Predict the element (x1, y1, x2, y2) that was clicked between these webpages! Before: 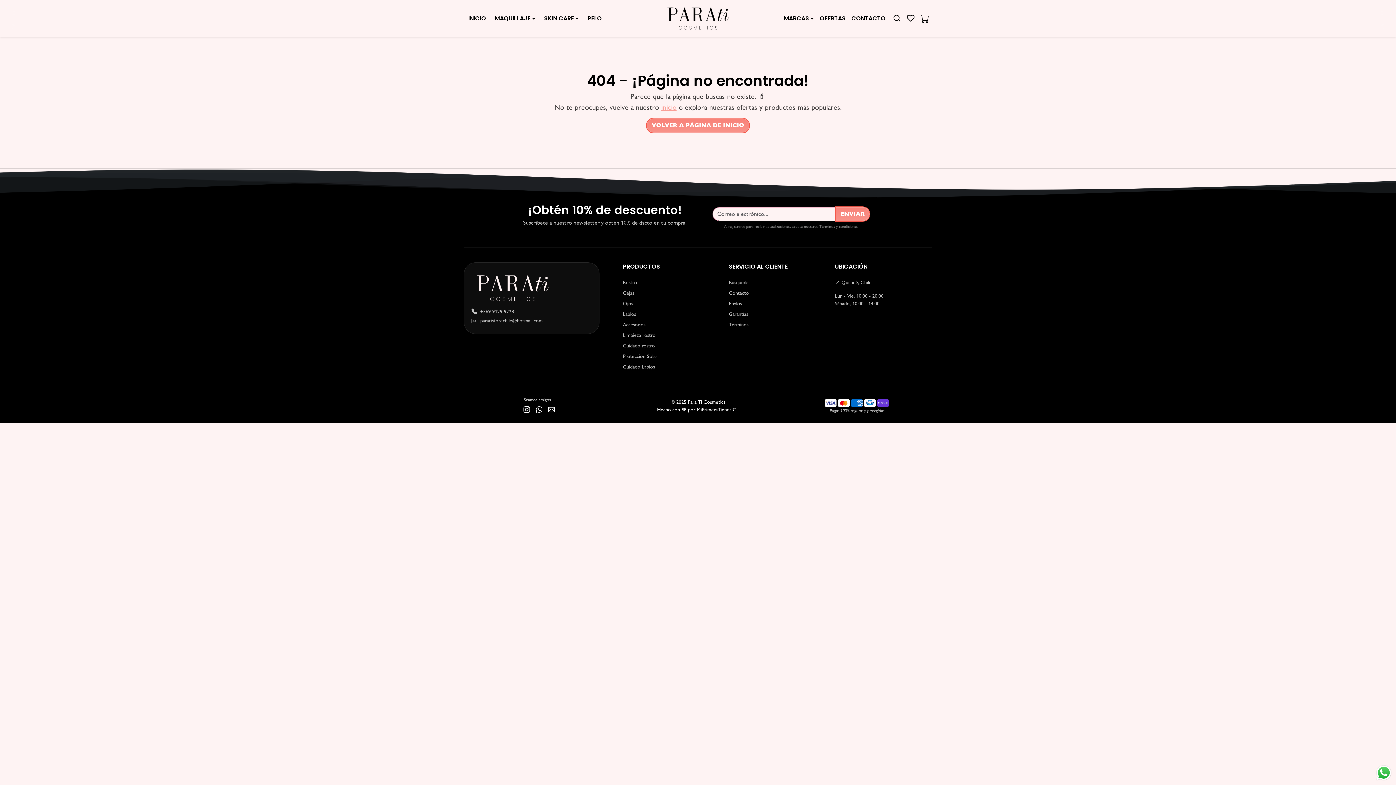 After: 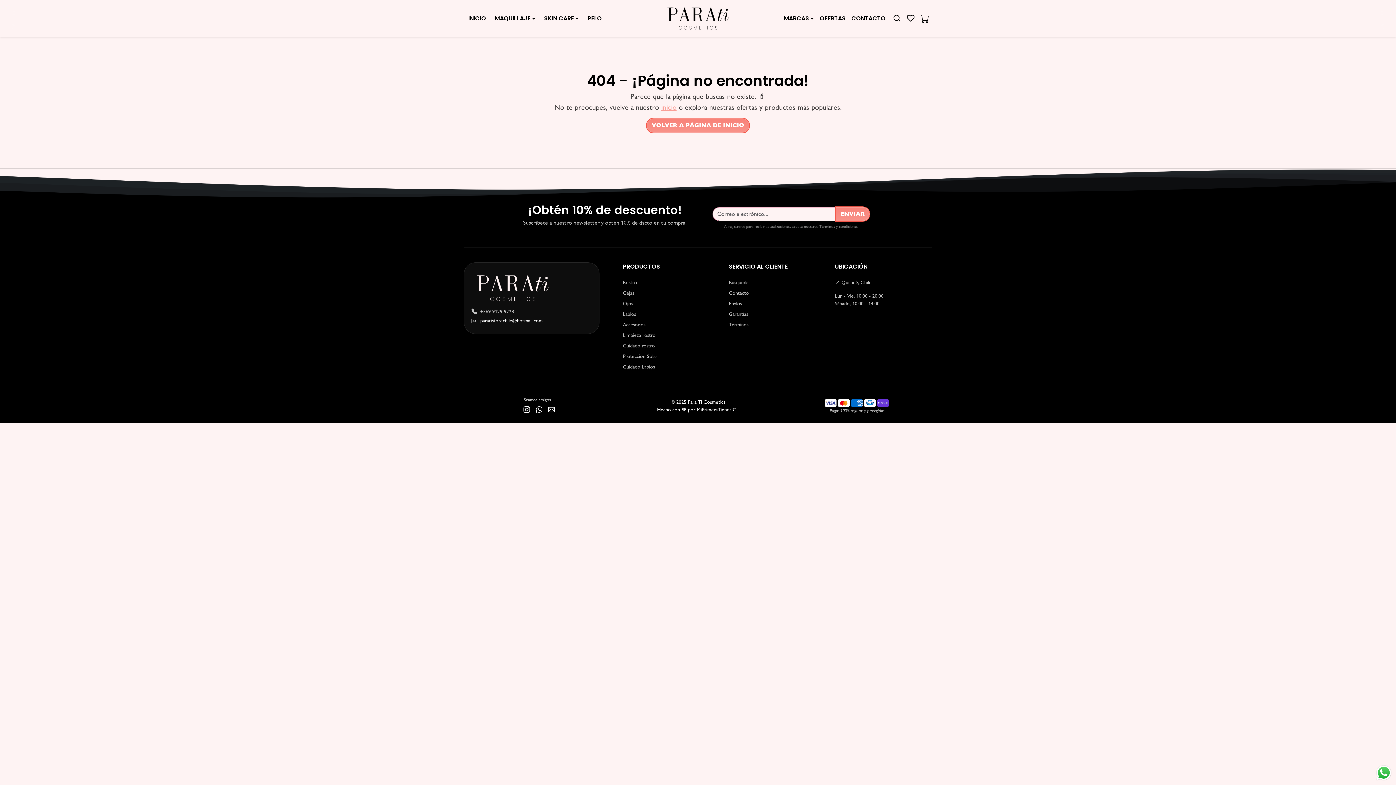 Action: label: paratistorechile@hotmail.com bbox: (471, 317, 542, 324)